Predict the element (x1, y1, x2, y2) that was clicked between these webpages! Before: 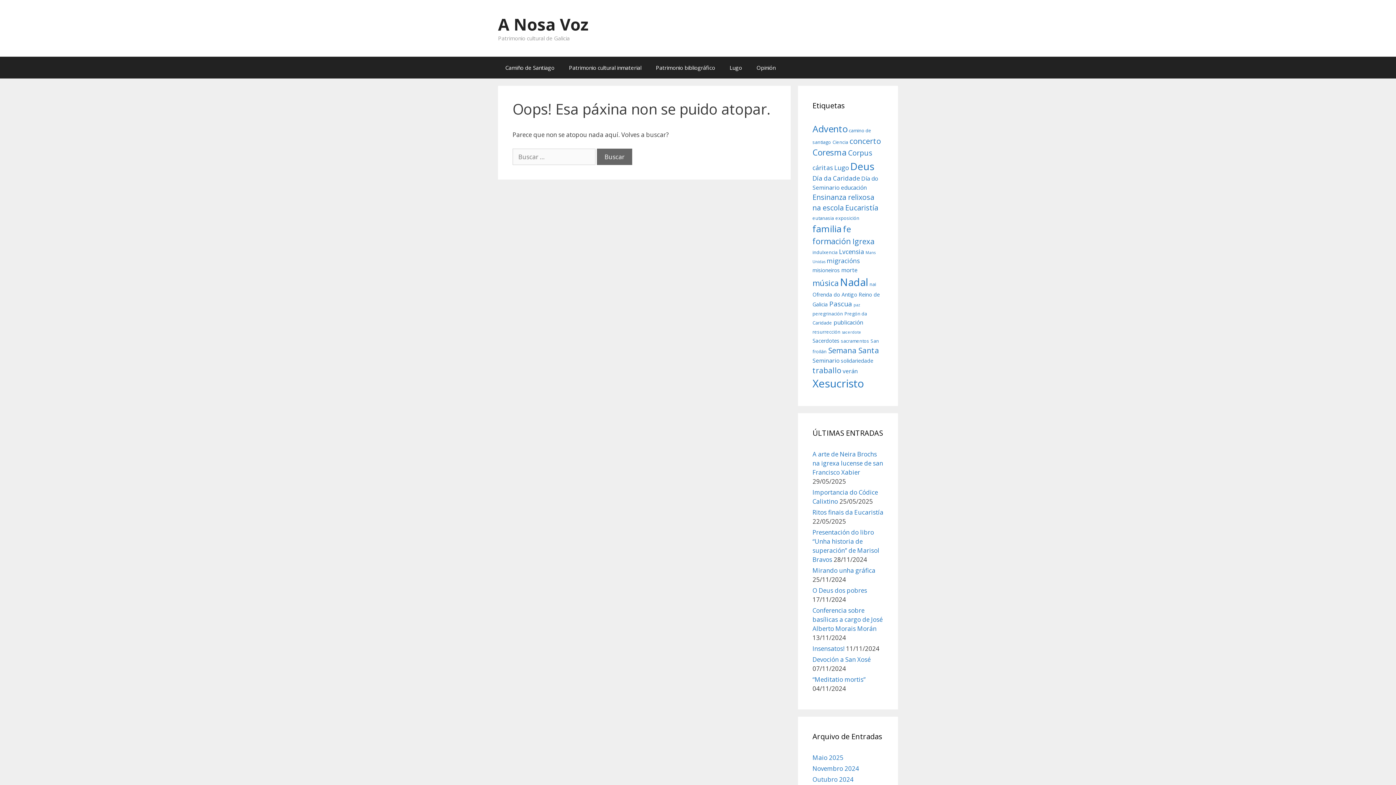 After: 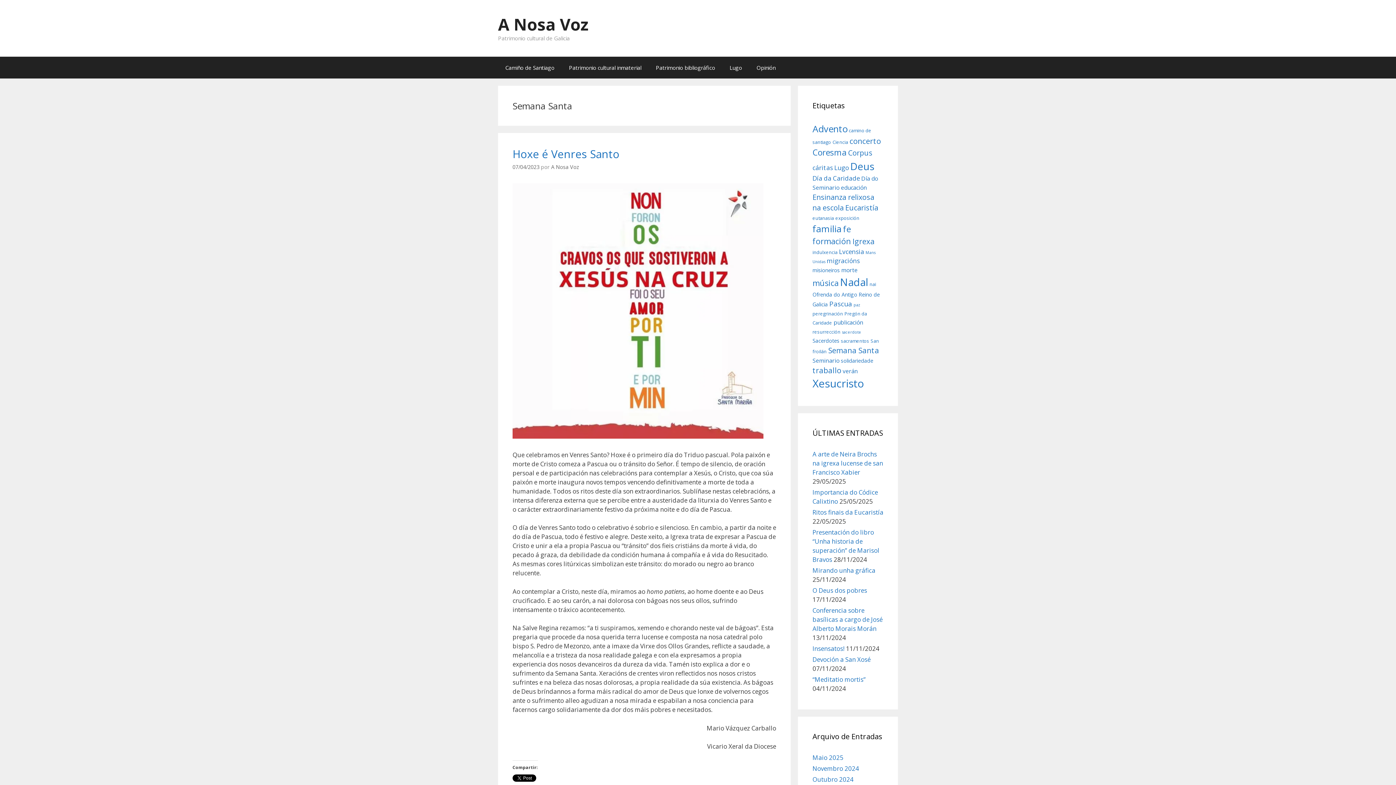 Action: bbox: (828, 345, 879, 355) label: Semana Santa (12 items)